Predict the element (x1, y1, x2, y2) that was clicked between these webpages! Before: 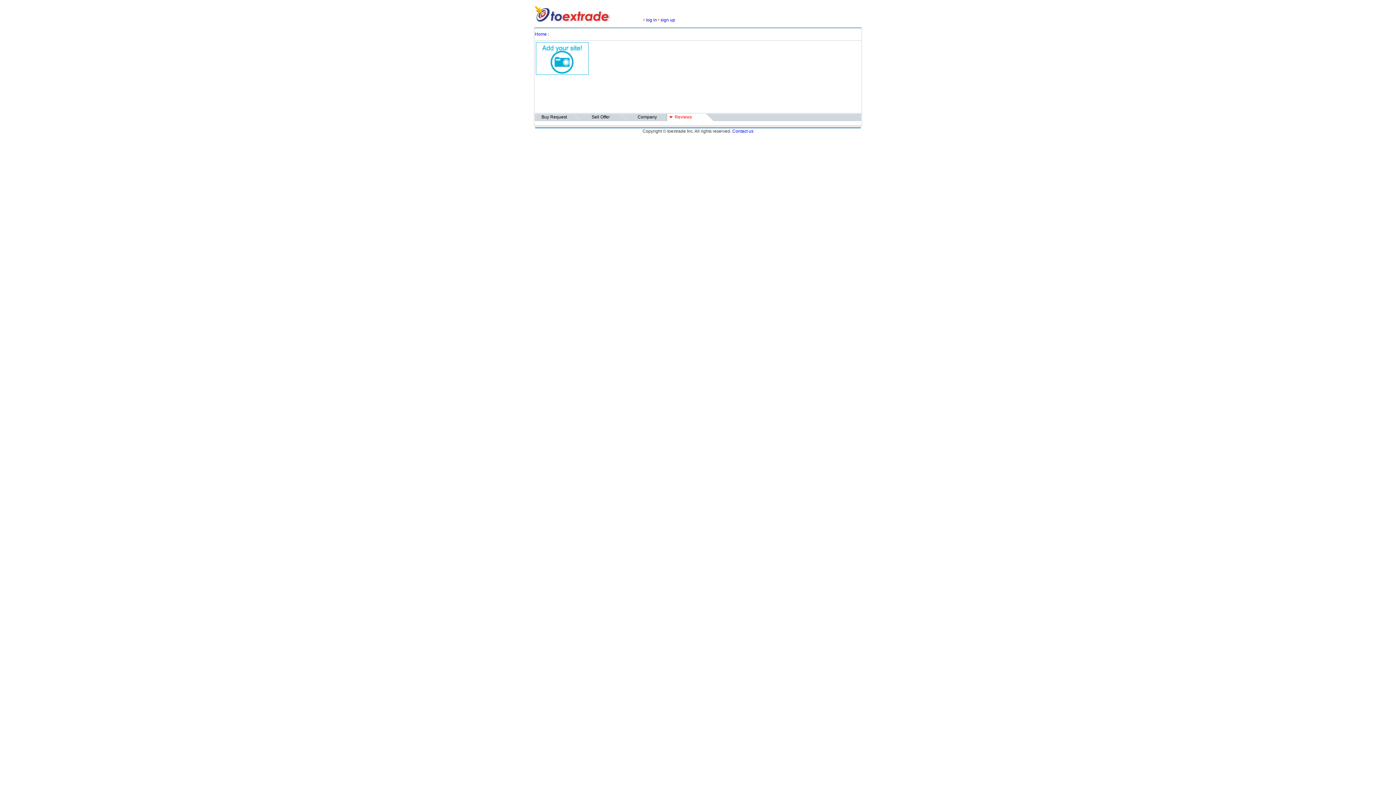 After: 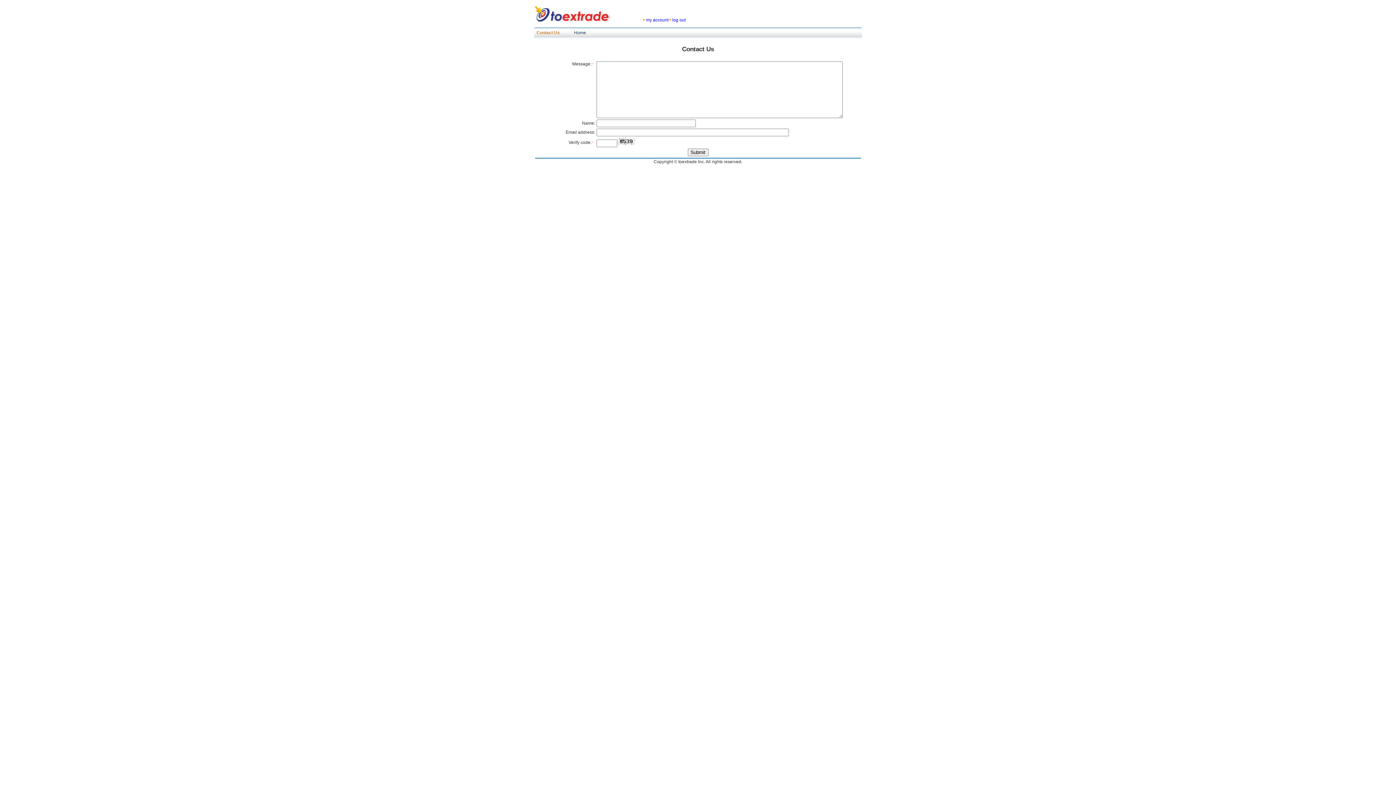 Action: label: Contact us bbox: (732, 128, 753, 133)